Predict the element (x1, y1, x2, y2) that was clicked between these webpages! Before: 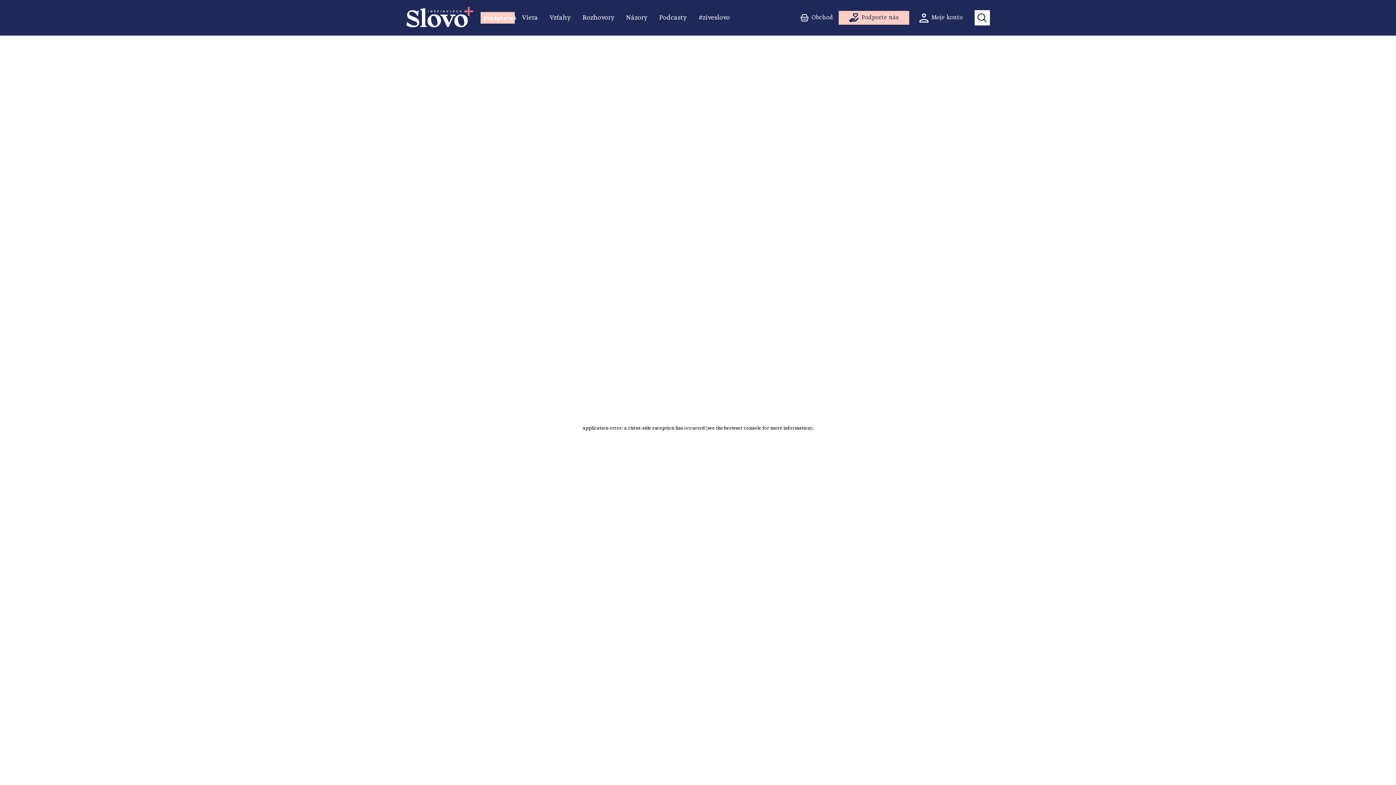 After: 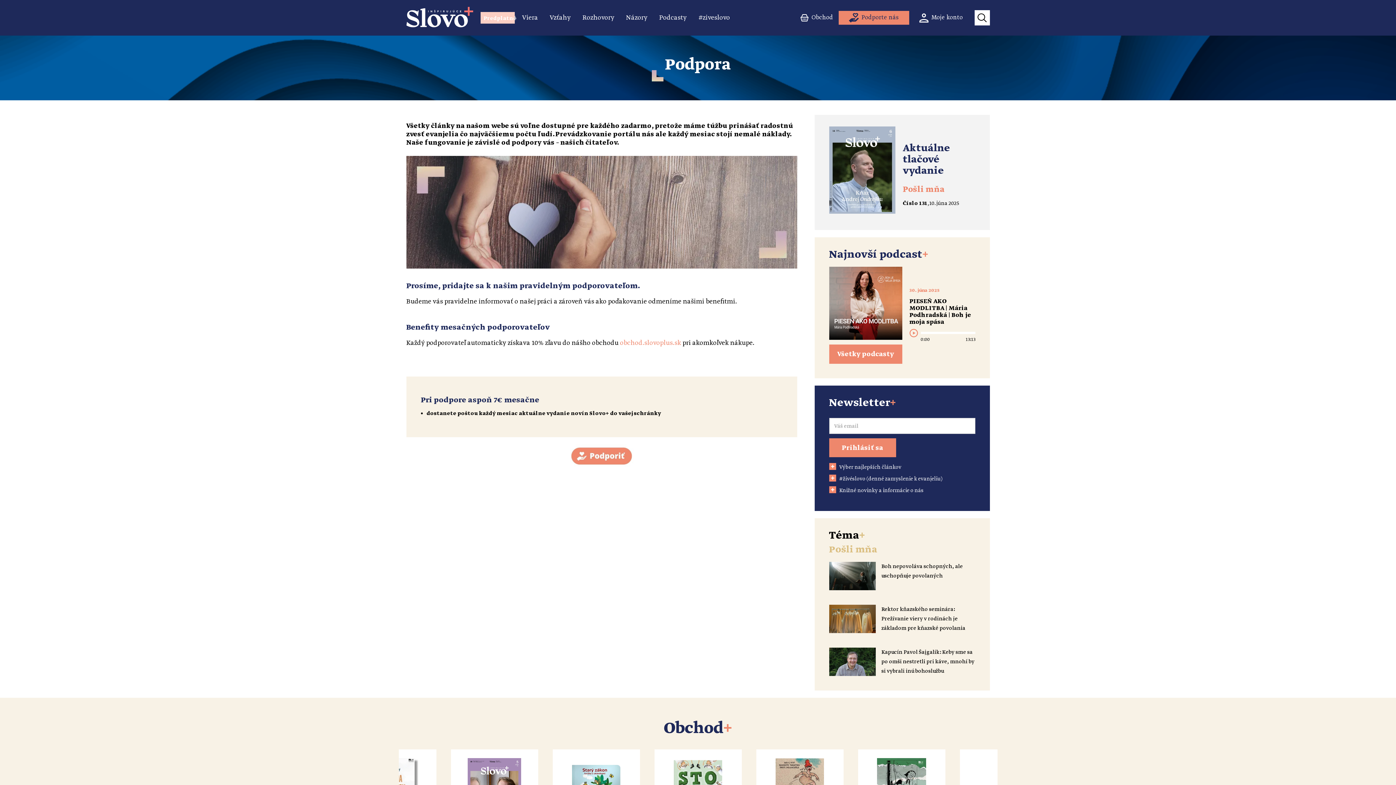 Action: bbox: (840, 13, 907, 22) label: Podporte nás